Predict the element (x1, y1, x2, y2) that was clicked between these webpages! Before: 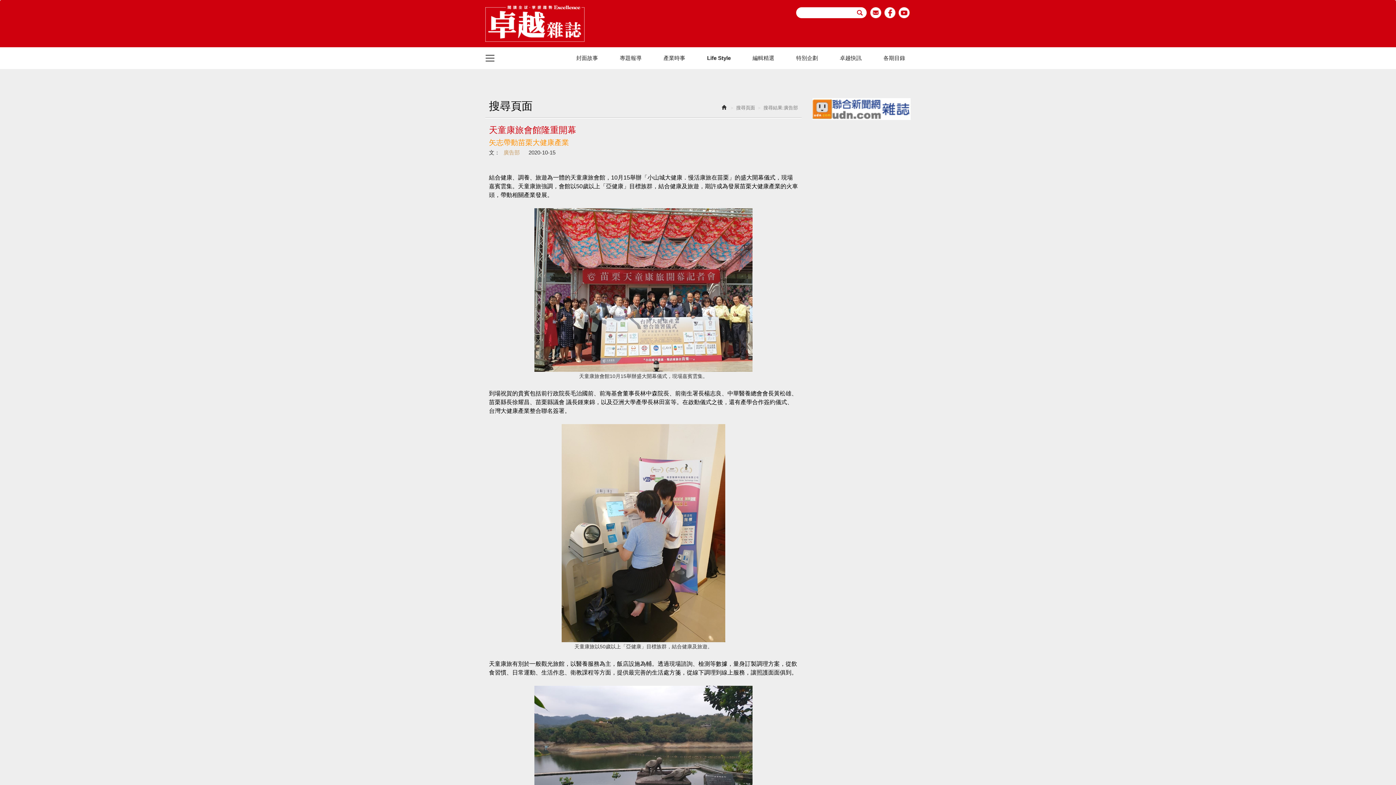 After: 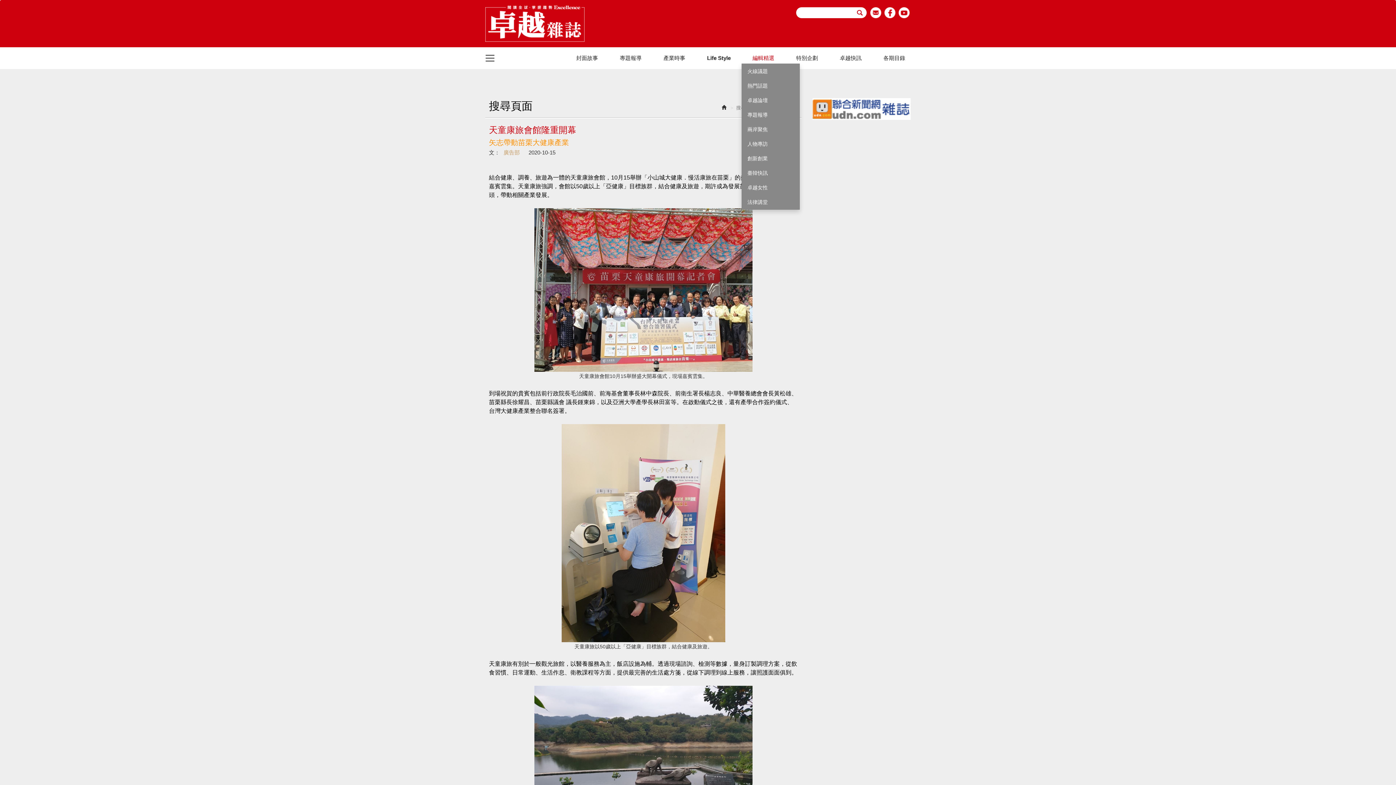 Action: bbox: (741, 52, 785, 63) label: 編輯精選